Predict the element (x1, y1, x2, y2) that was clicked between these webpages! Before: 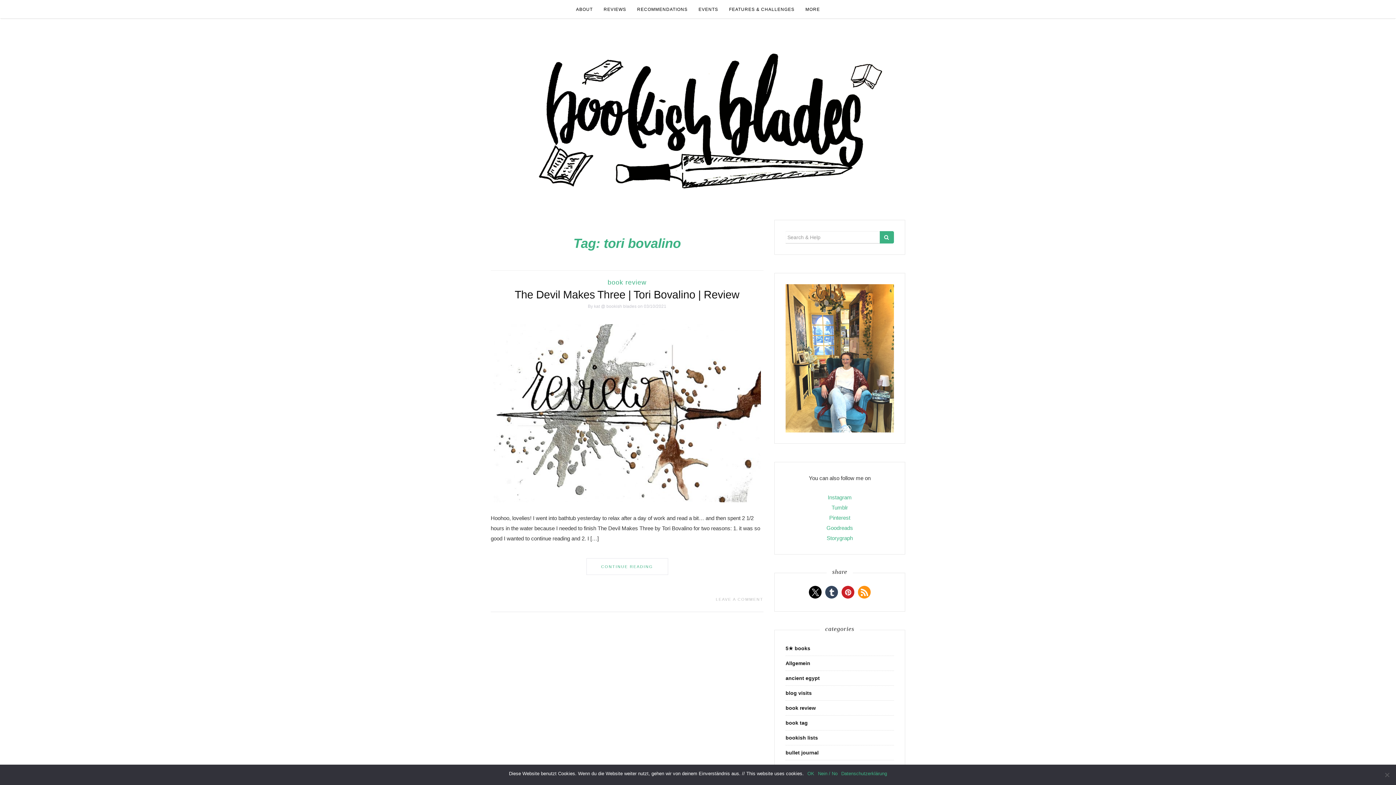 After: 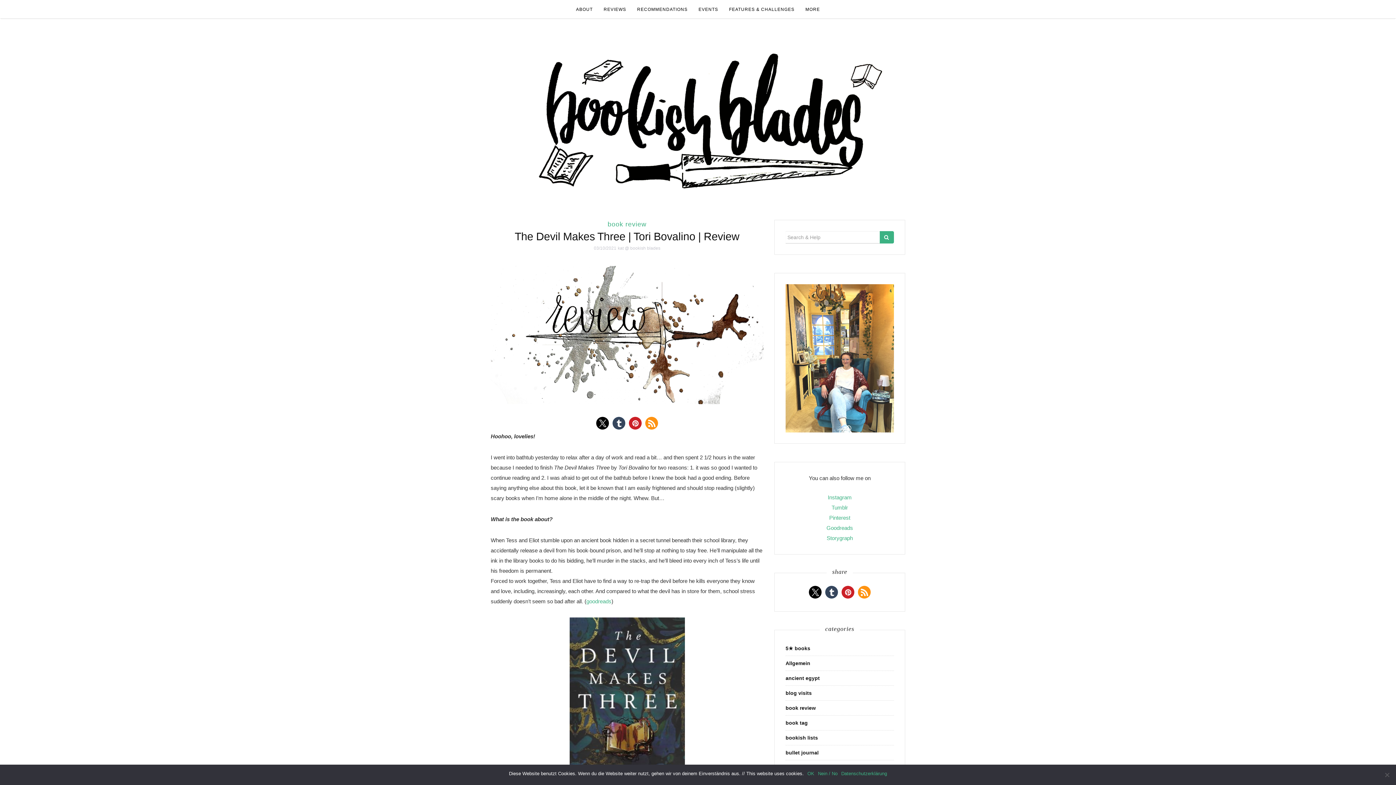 Action: bbox: (586, 558, 668, 575) label: CONTINUE READING